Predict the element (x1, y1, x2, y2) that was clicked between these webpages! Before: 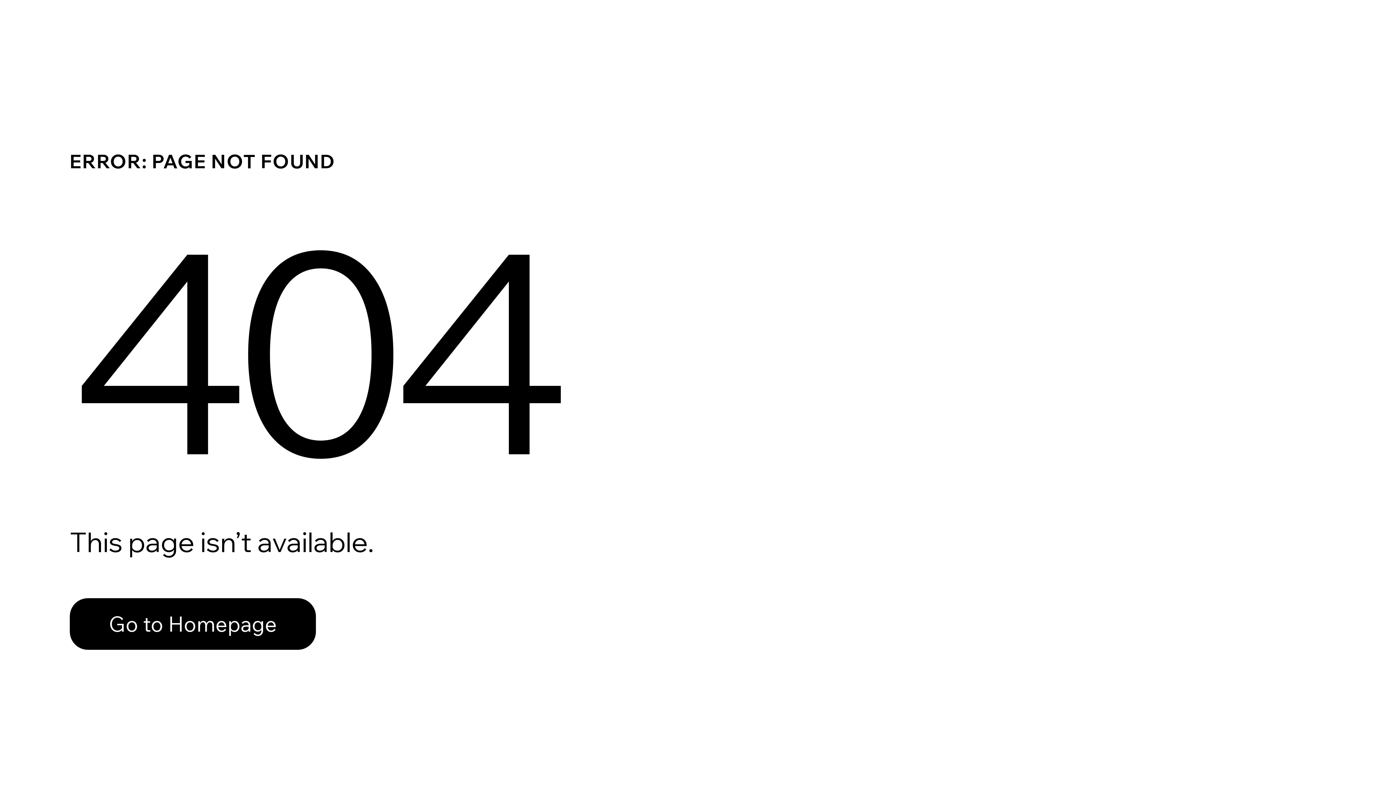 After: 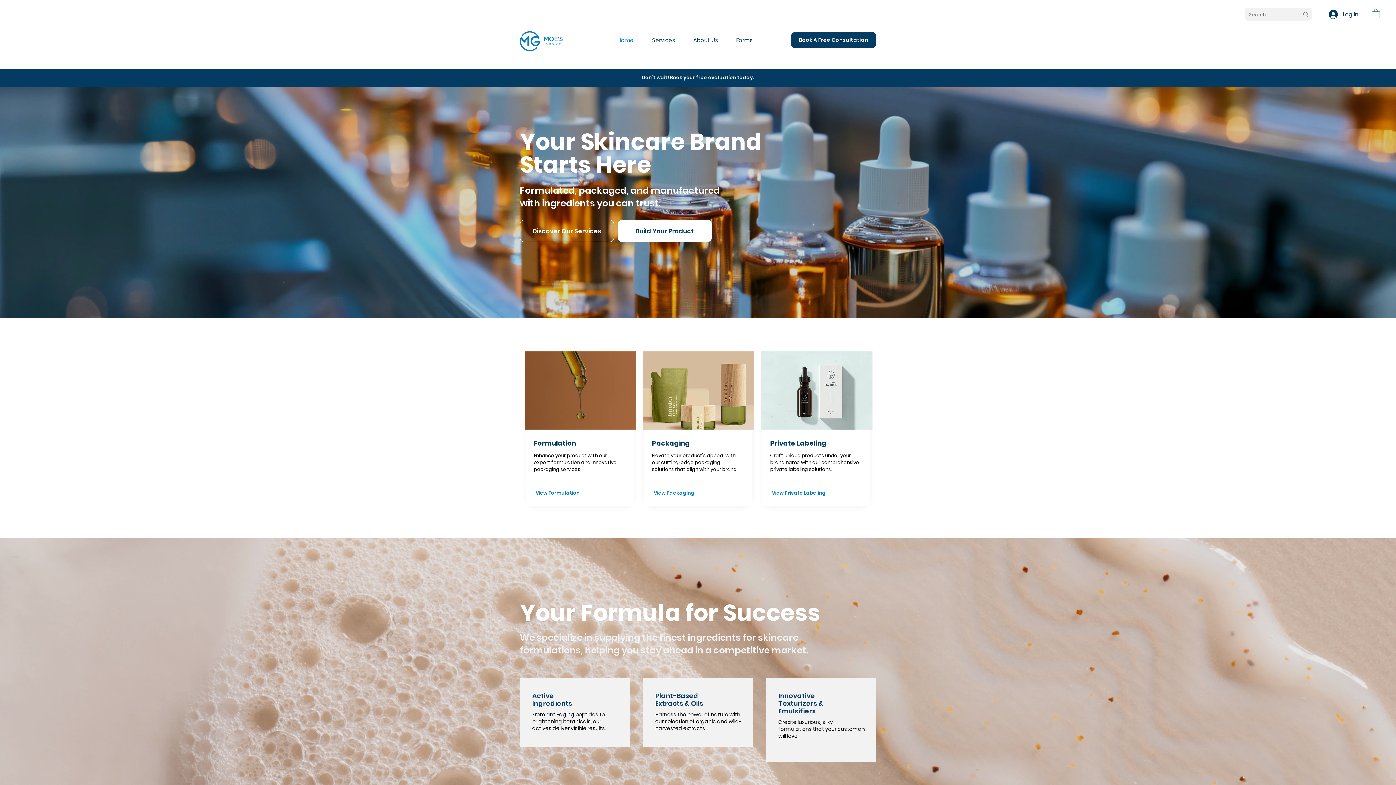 Action: bbox: (69, 598, 316, 650) label: Go to Homepage